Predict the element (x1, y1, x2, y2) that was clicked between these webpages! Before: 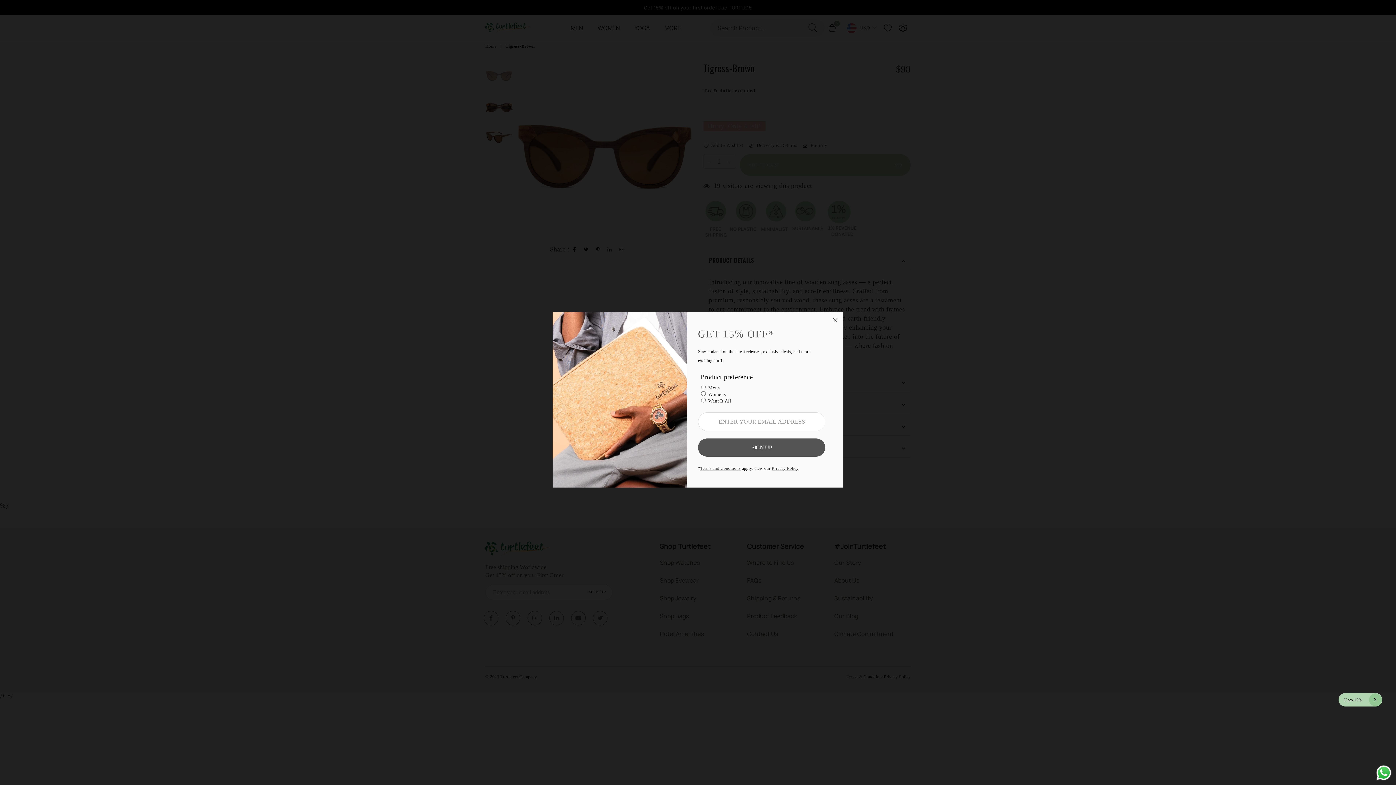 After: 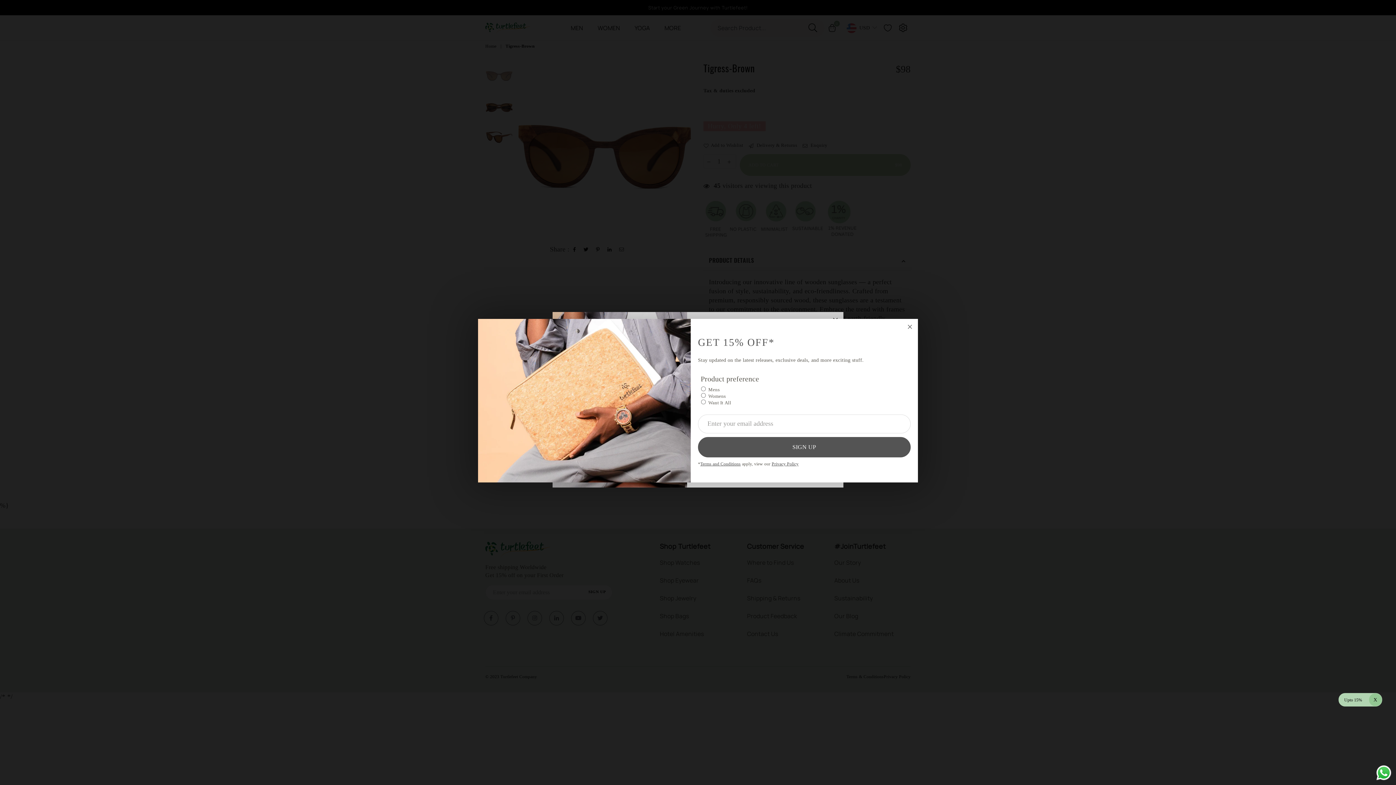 Action: bbox: (1338, 693, 1382, 706) label: Upto 15%
X